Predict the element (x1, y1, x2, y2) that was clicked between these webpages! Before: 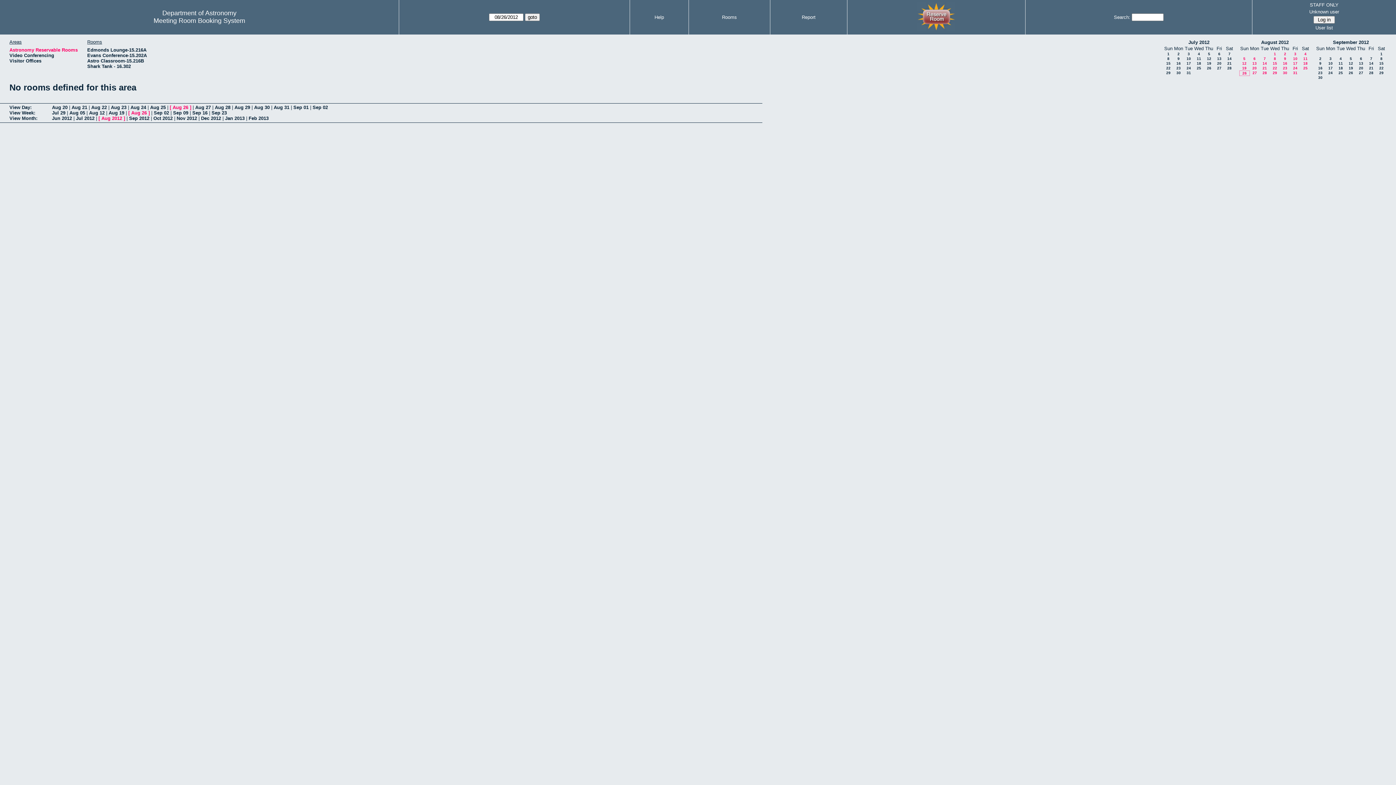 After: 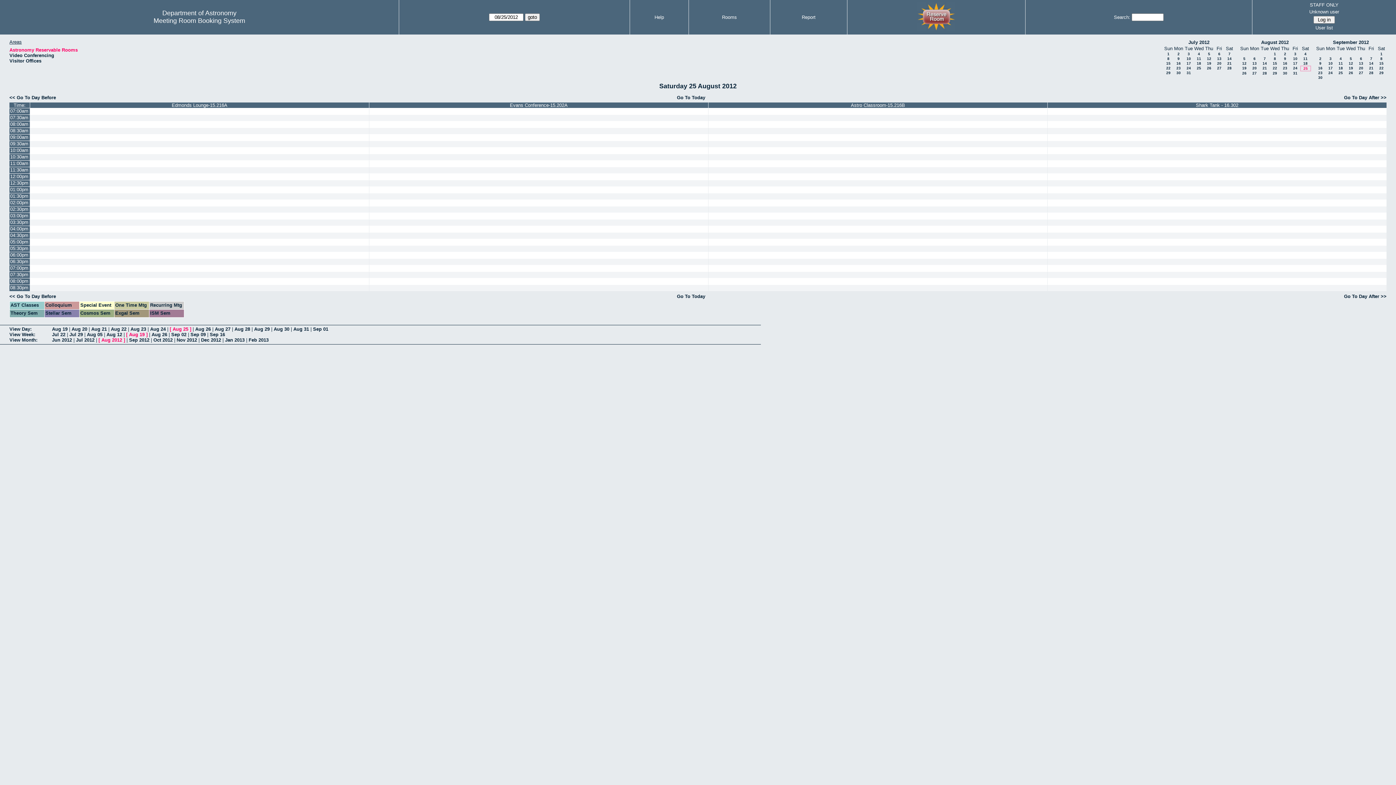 Action: bbox: (150, 104, 165, 110) label: Aug 25